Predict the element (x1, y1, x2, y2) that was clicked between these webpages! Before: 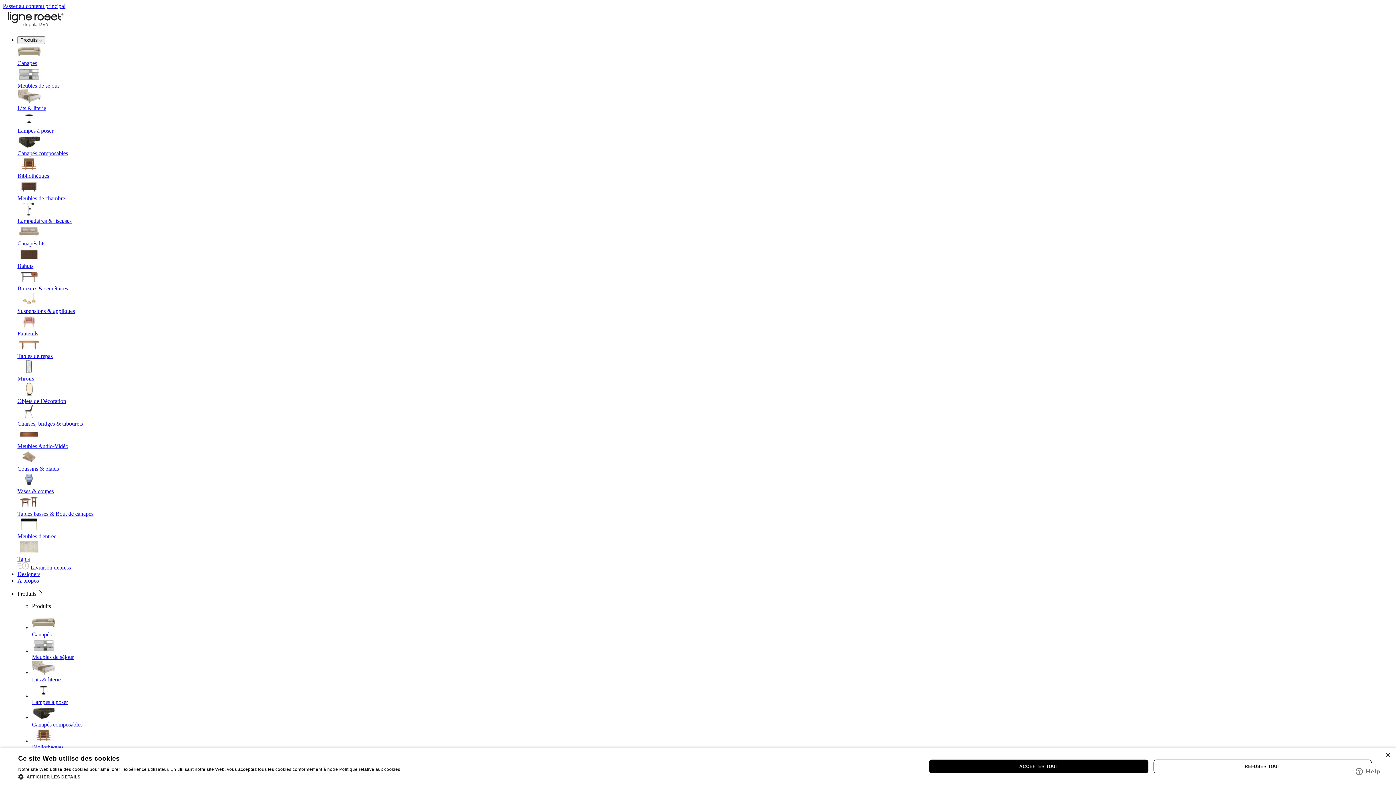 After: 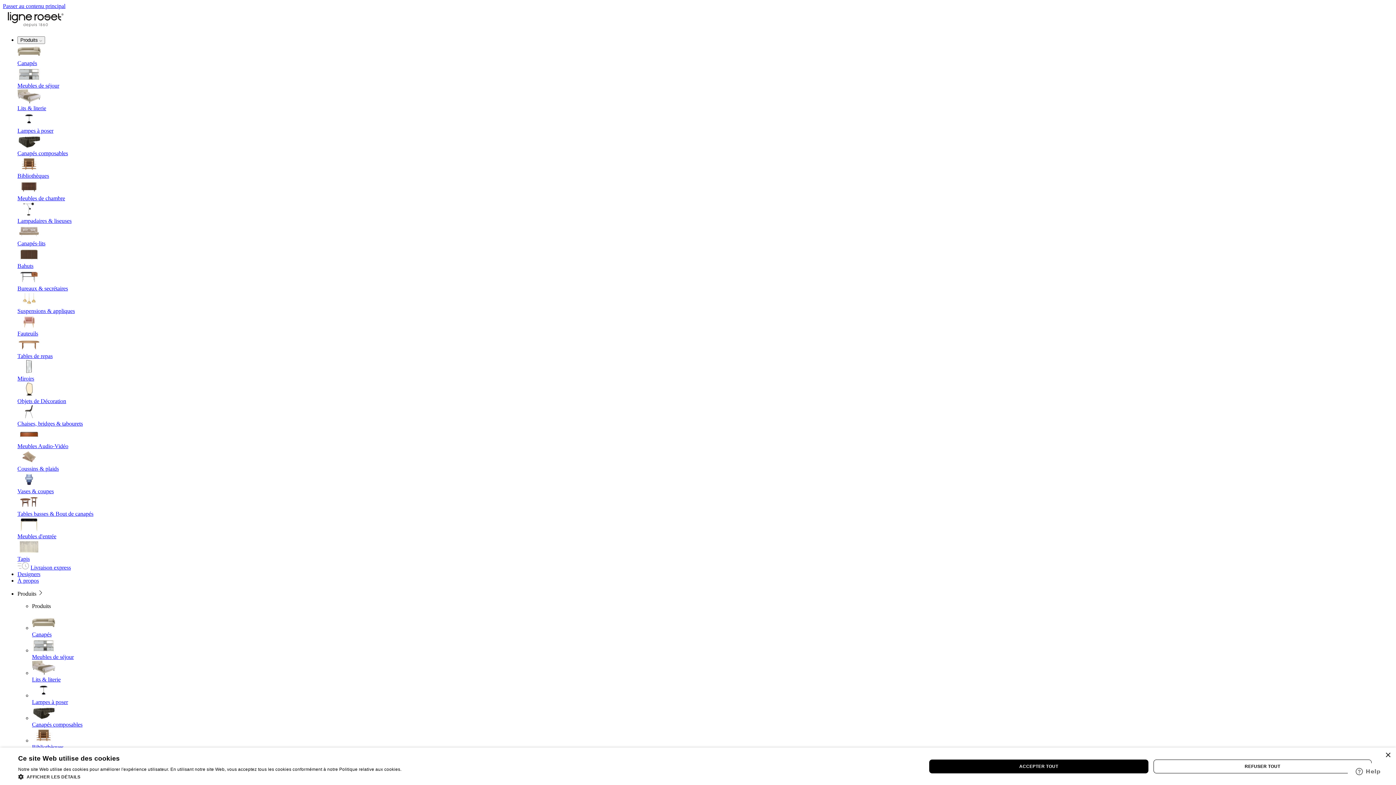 Action: label: Canapés bbox: (17, 44, 1393, 66)